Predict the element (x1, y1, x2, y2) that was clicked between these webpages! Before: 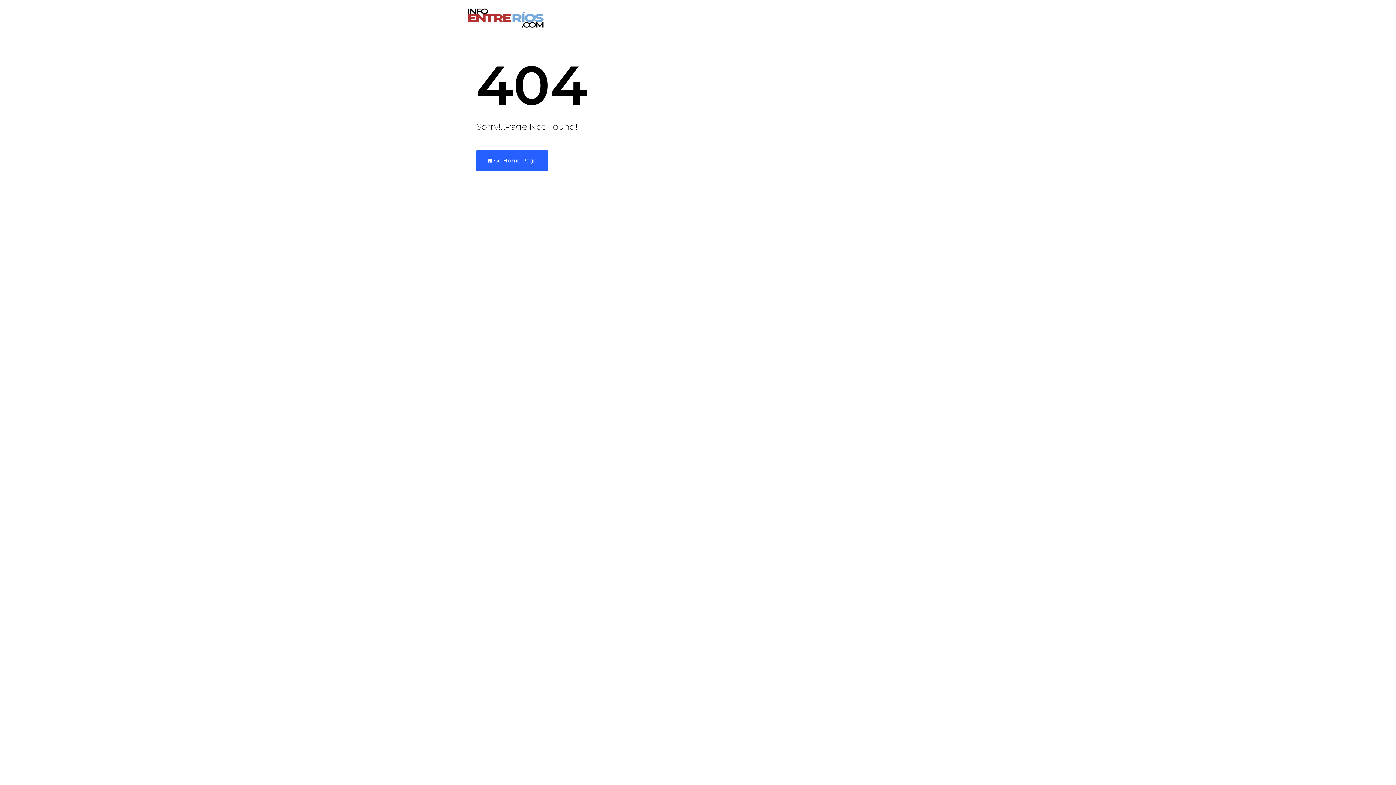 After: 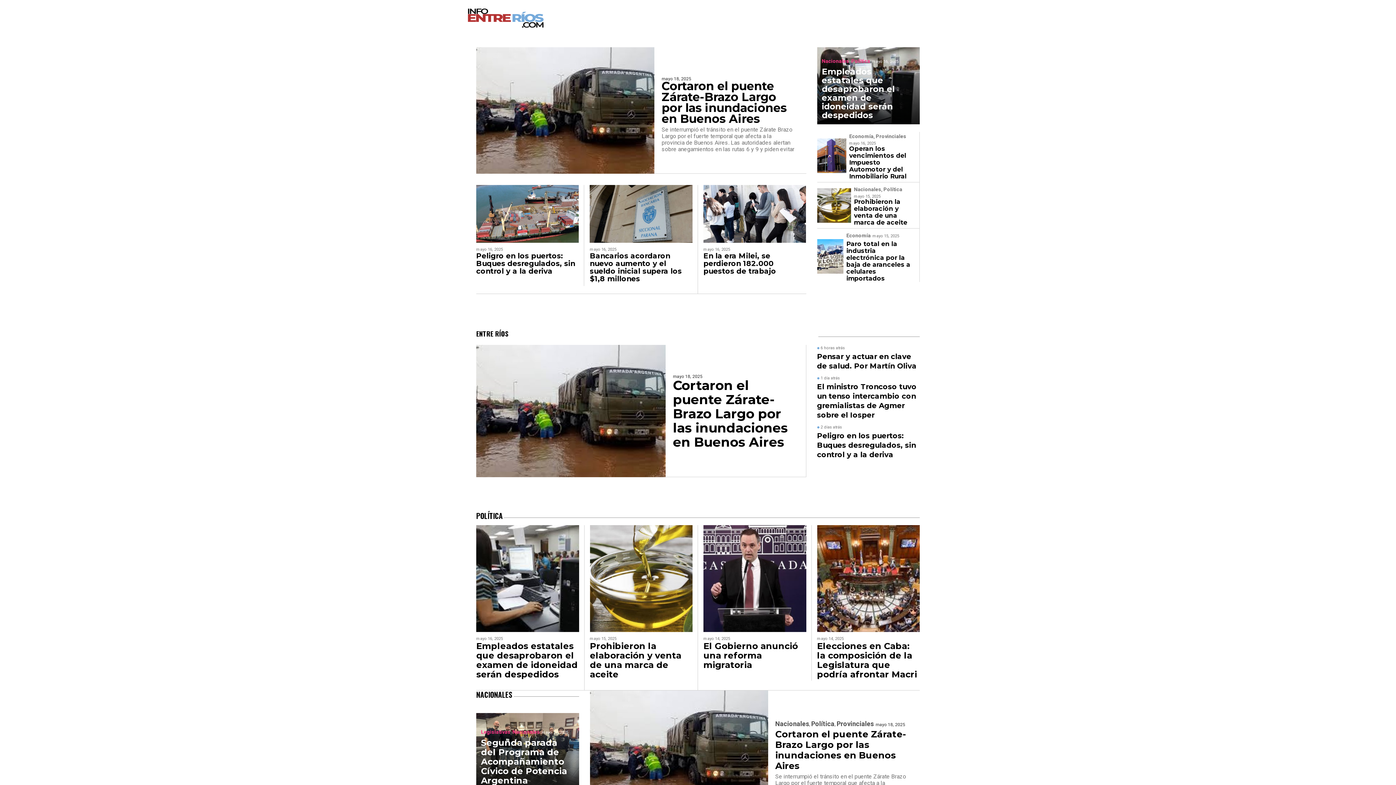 Action: label: HOME bbox: (691, 7, 726, 29)